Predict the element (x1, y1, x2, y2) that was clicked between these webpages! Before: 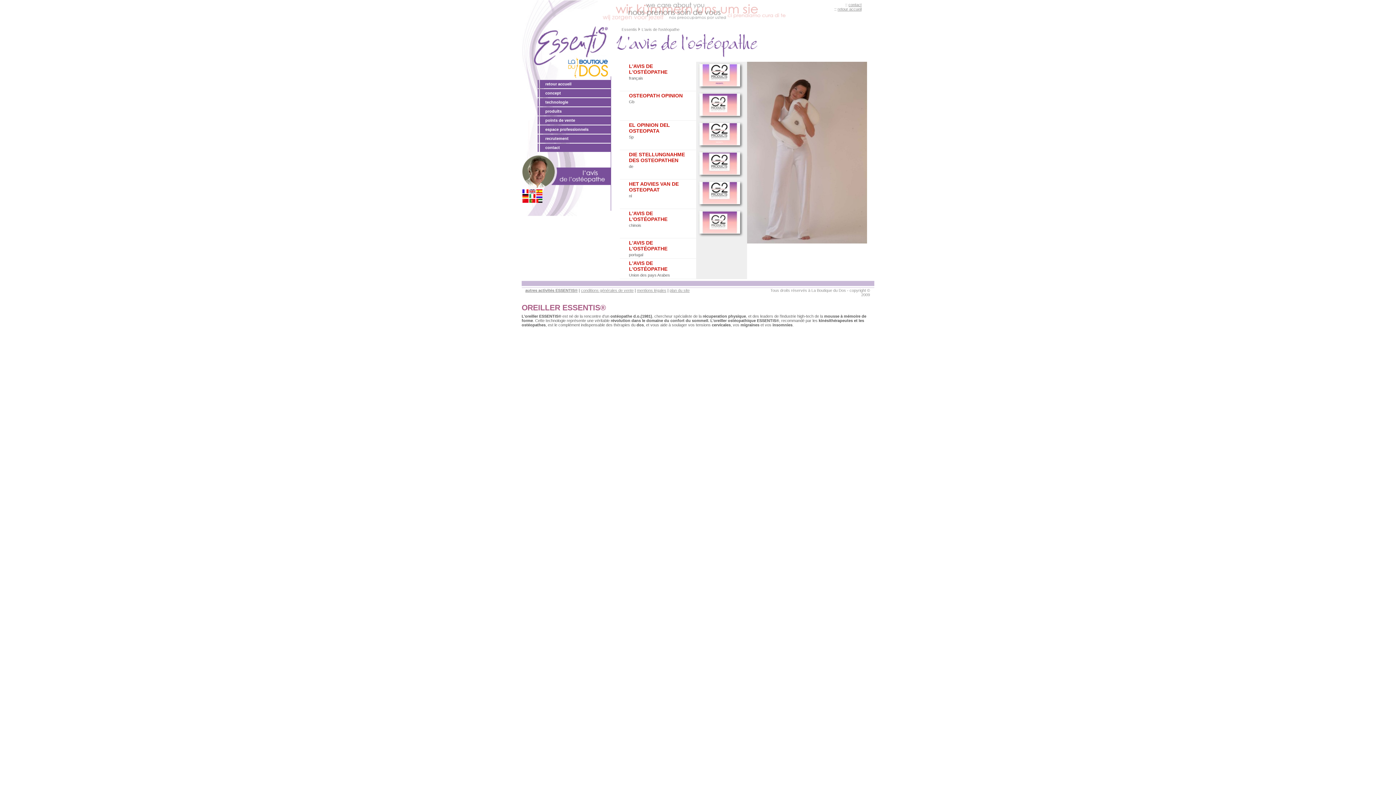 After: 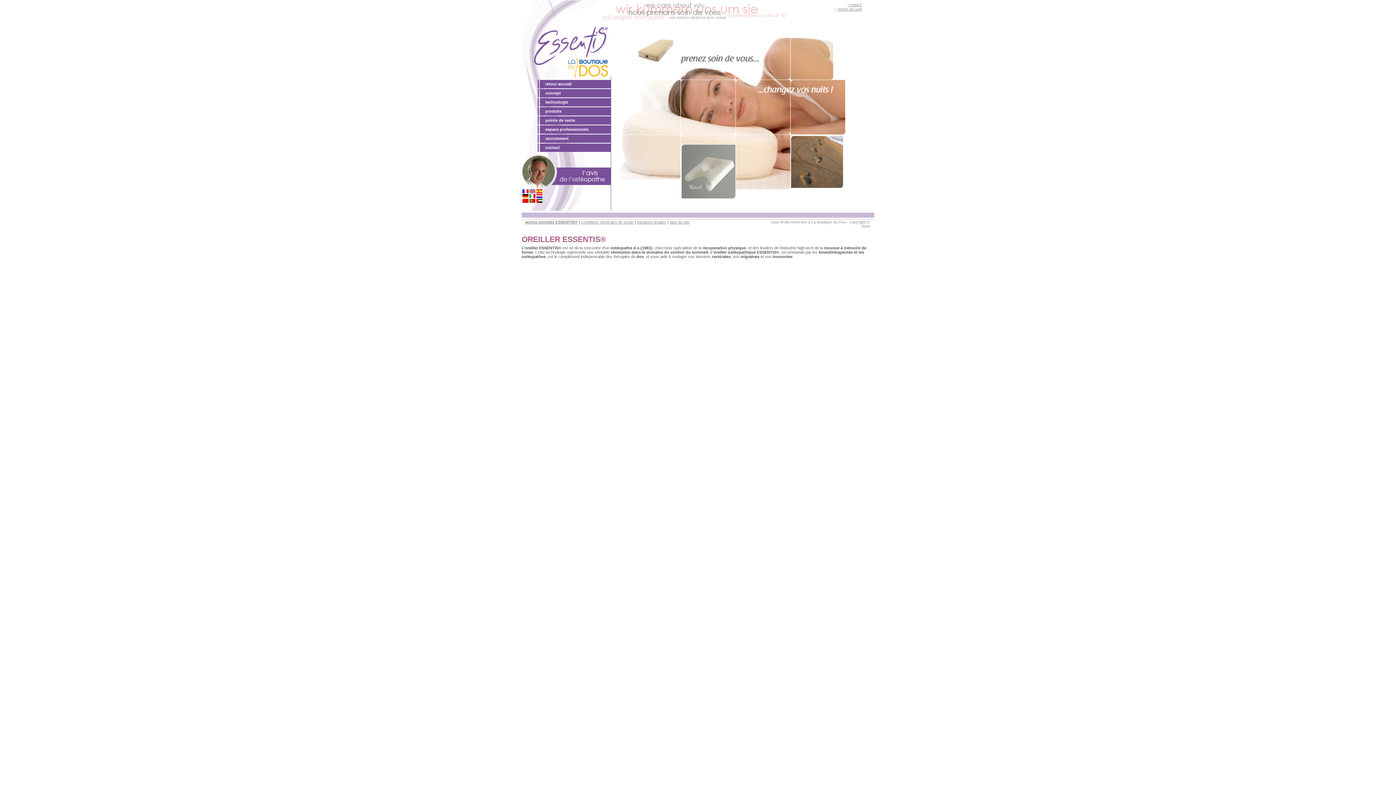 Action: label: Essentis bbox: (621, 27, 637, 31)